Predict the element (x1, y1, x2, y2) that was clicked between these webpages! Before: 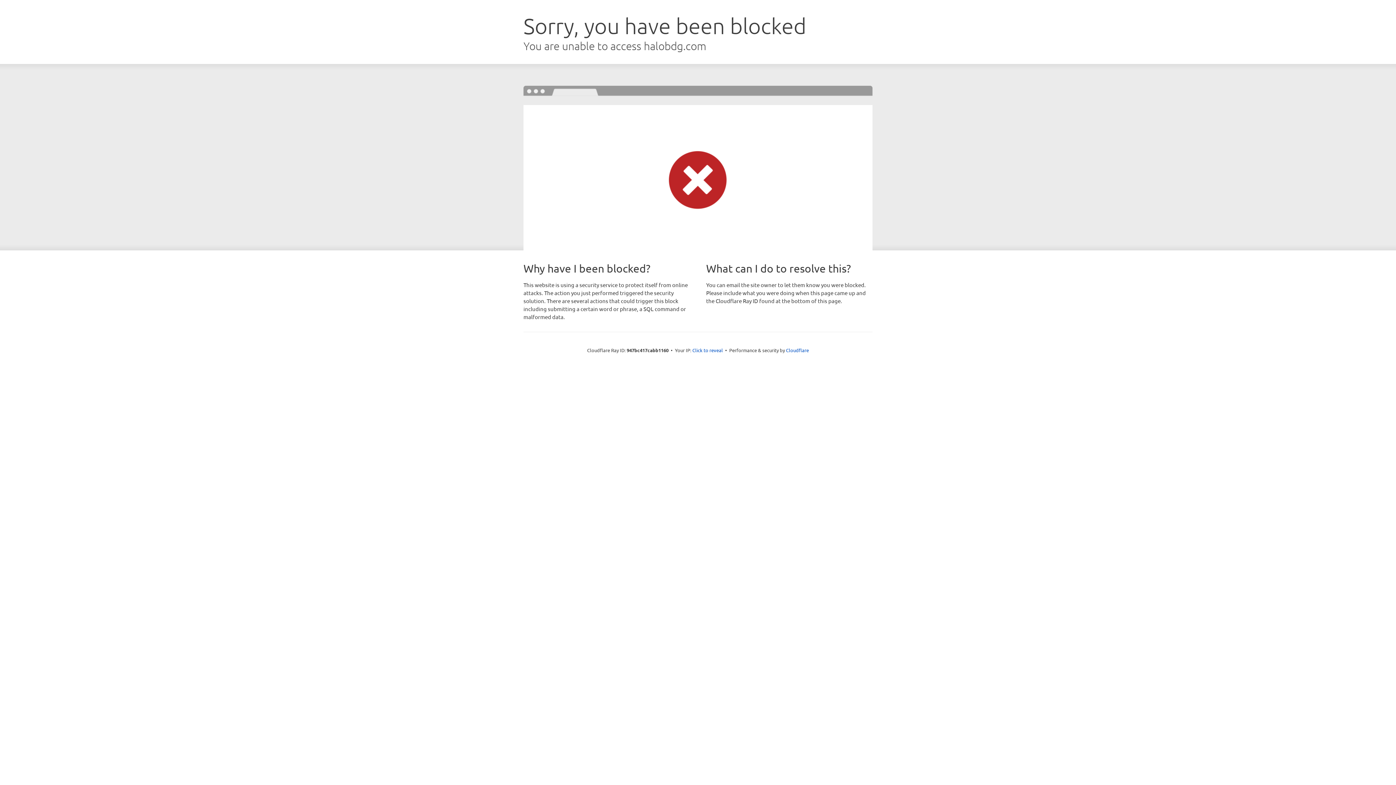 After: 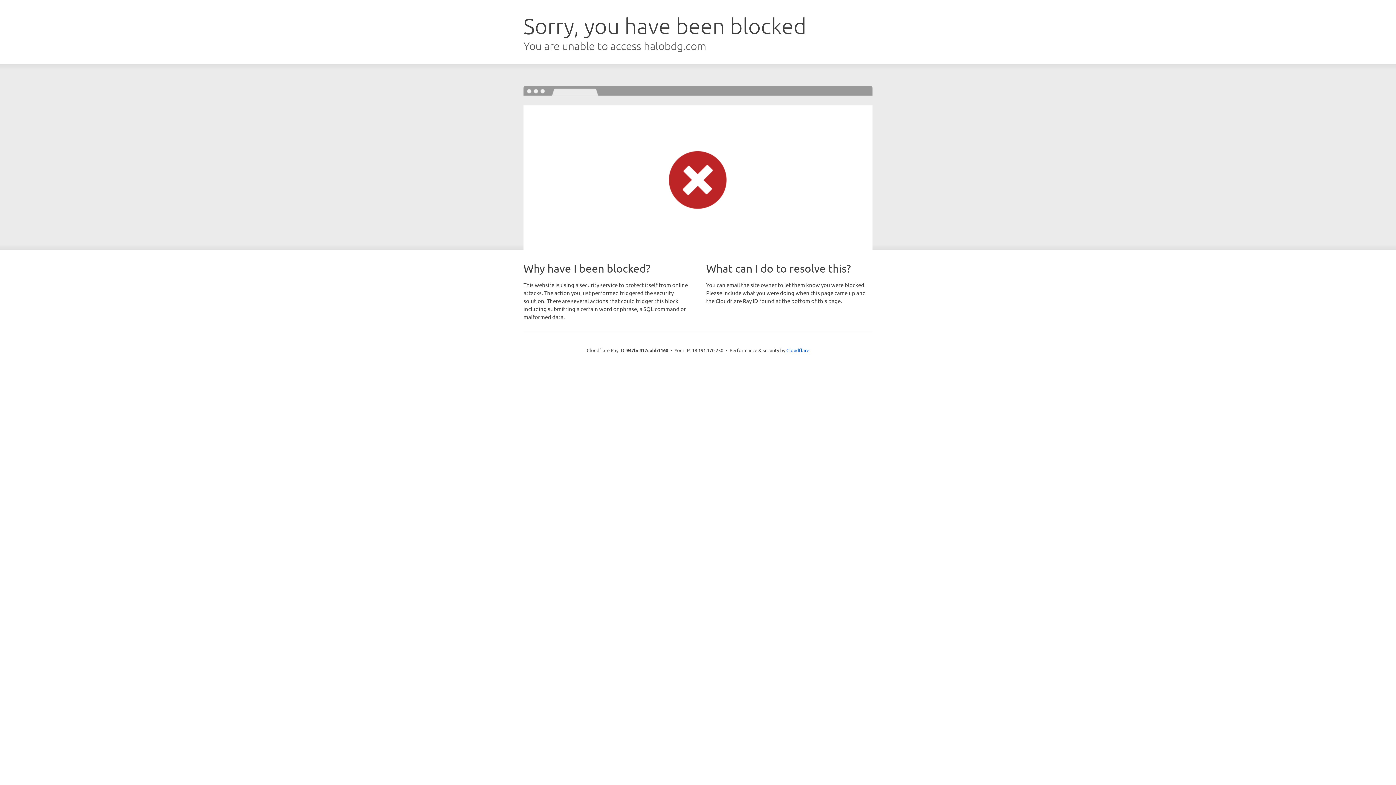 Action: bbox: (692, 346, 723, 353) label: Click to reveal